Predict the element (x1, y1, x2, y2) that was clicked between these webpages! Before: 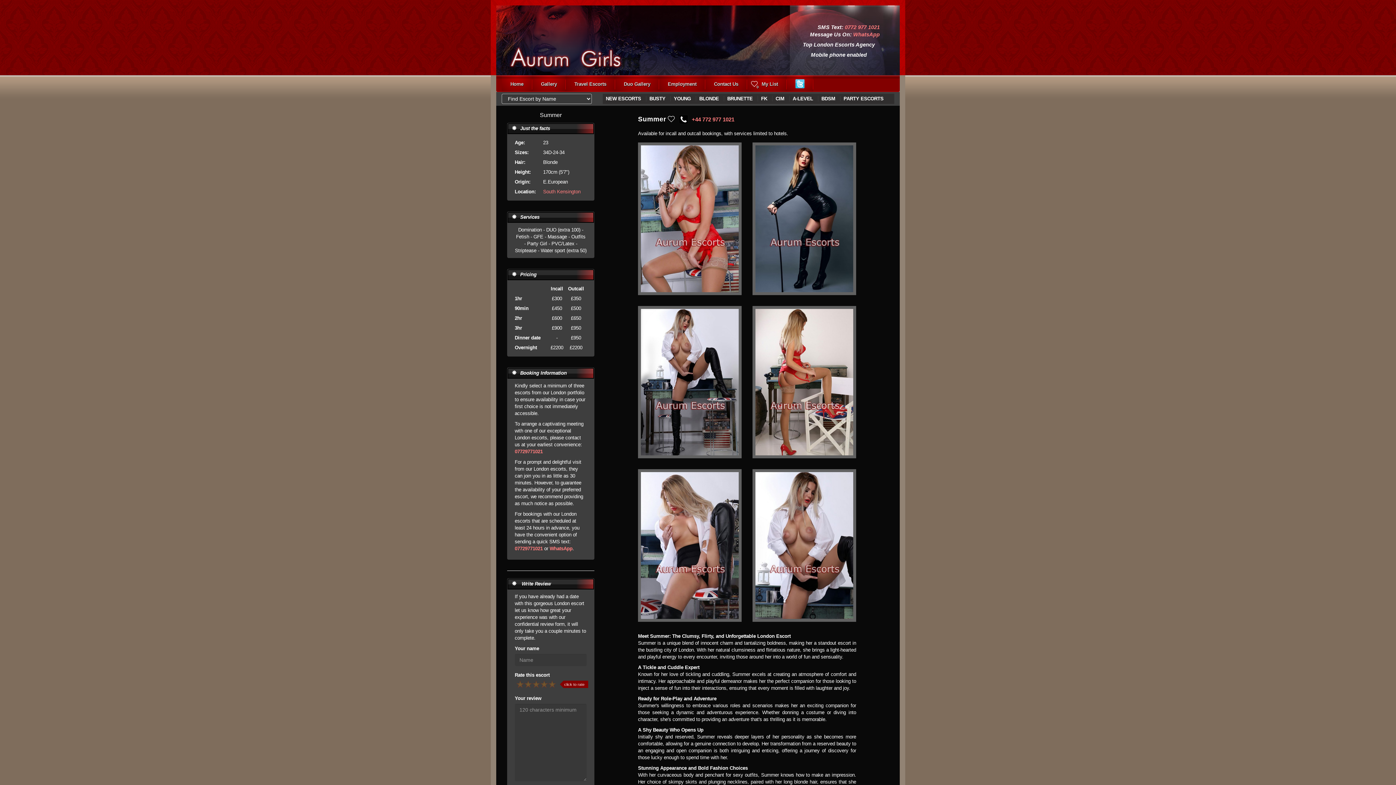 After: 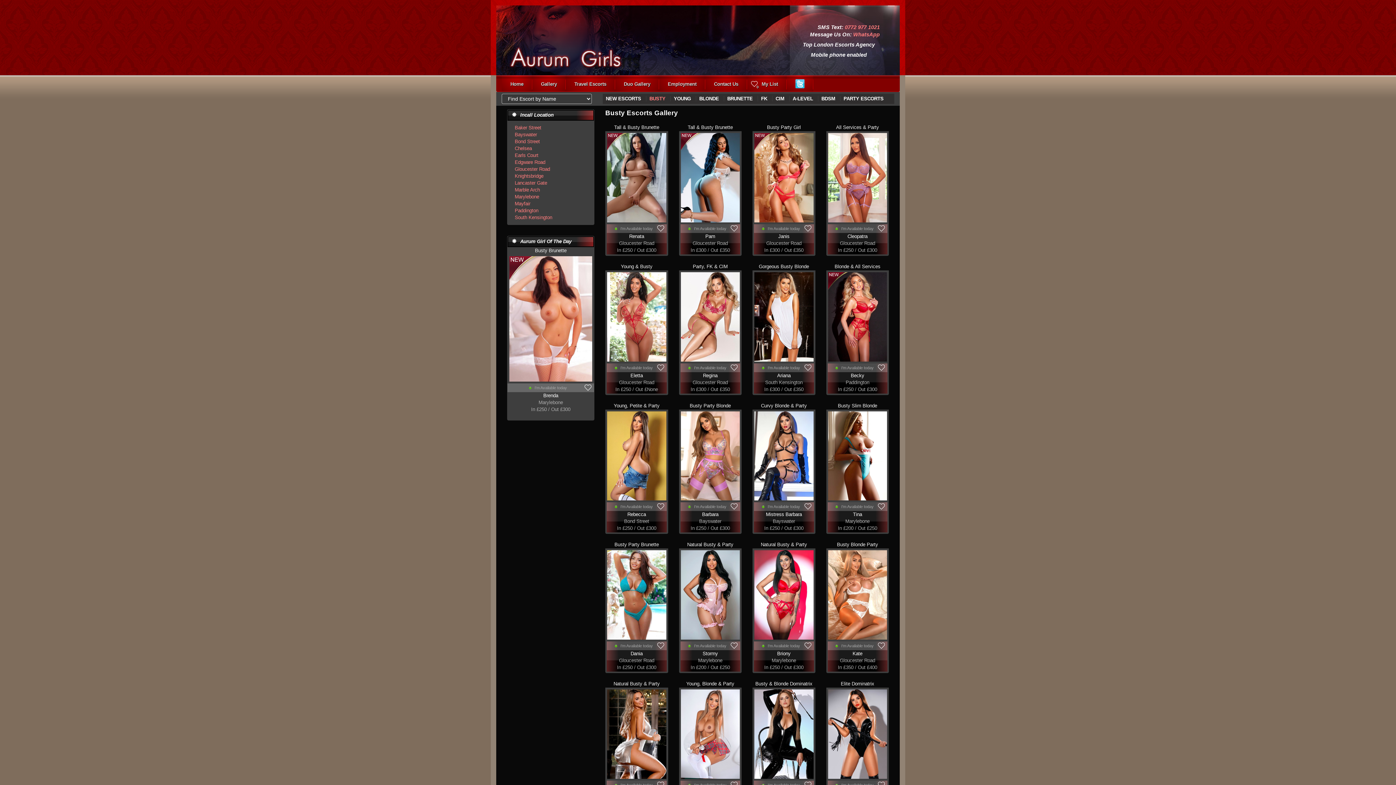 Action: label: BUSTY bbox: (646, 96, 668, 101)